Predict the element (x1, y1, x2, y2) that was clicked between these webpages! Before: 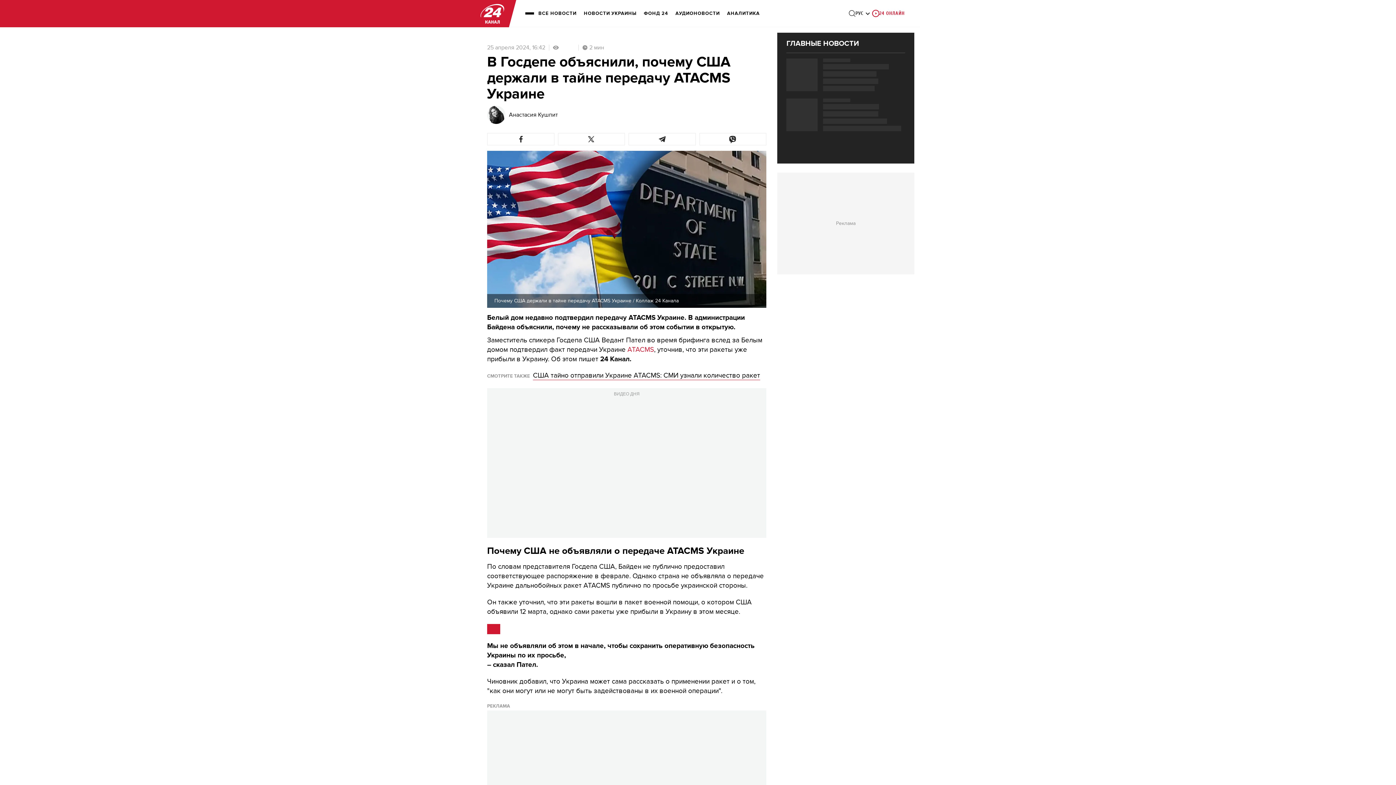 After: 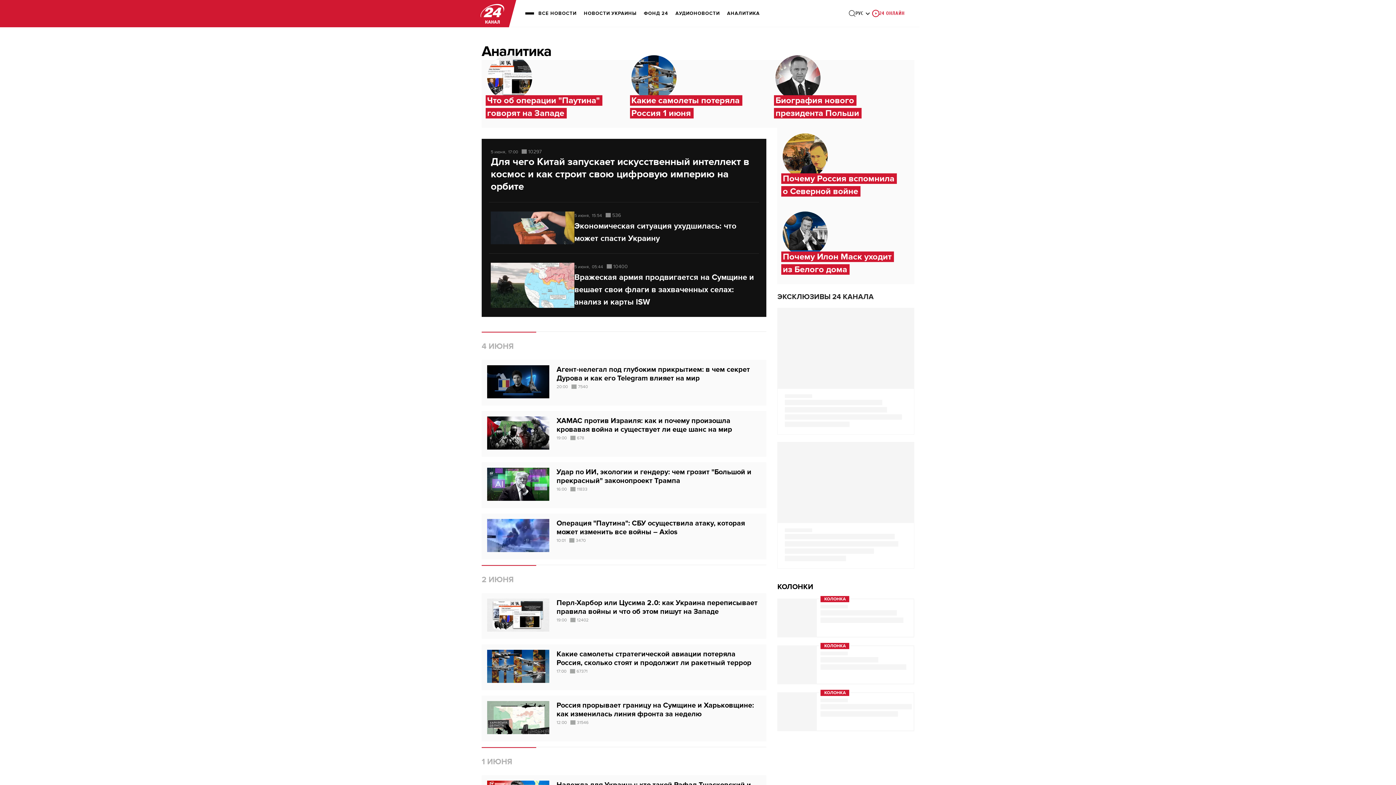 Action: bbox: (727, 5, 760, 21) label: АНАЛИТИКА